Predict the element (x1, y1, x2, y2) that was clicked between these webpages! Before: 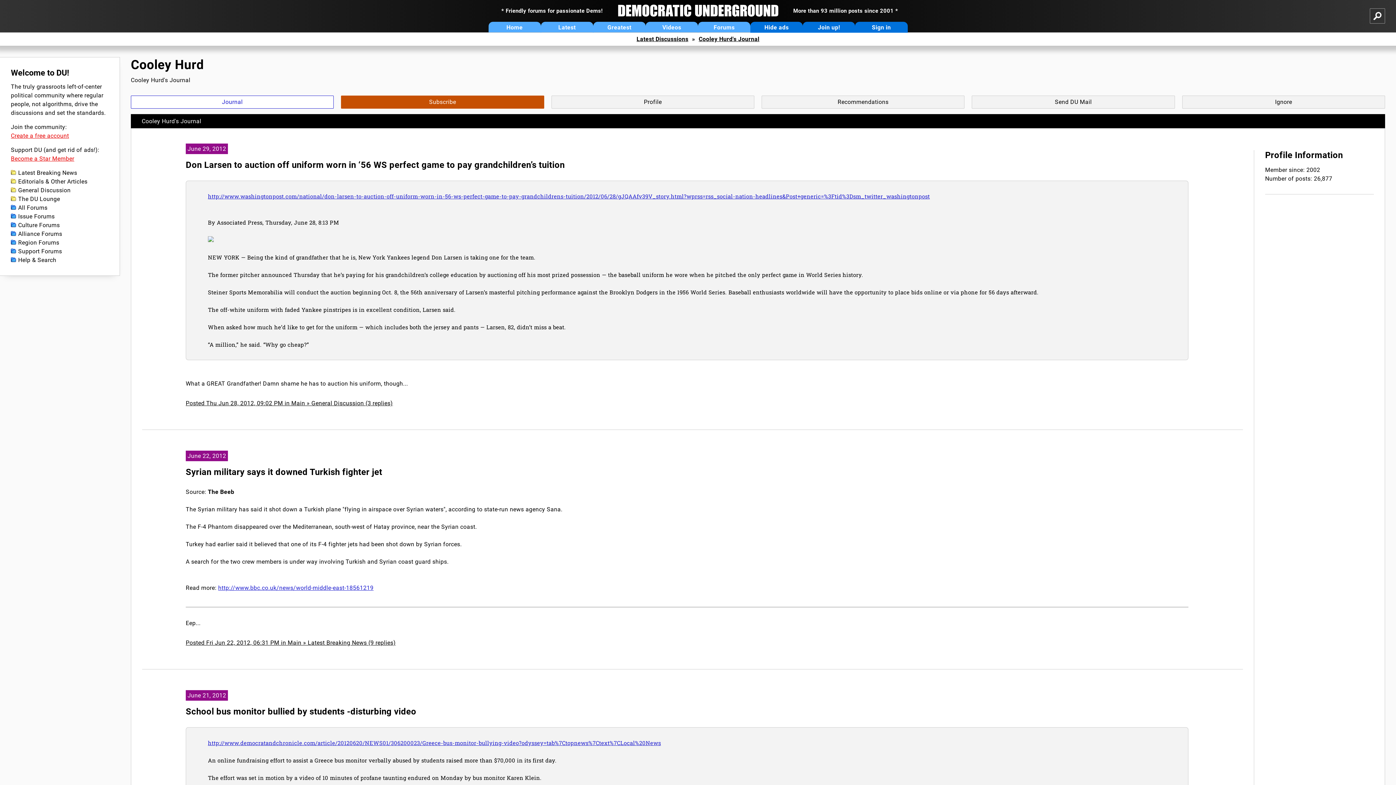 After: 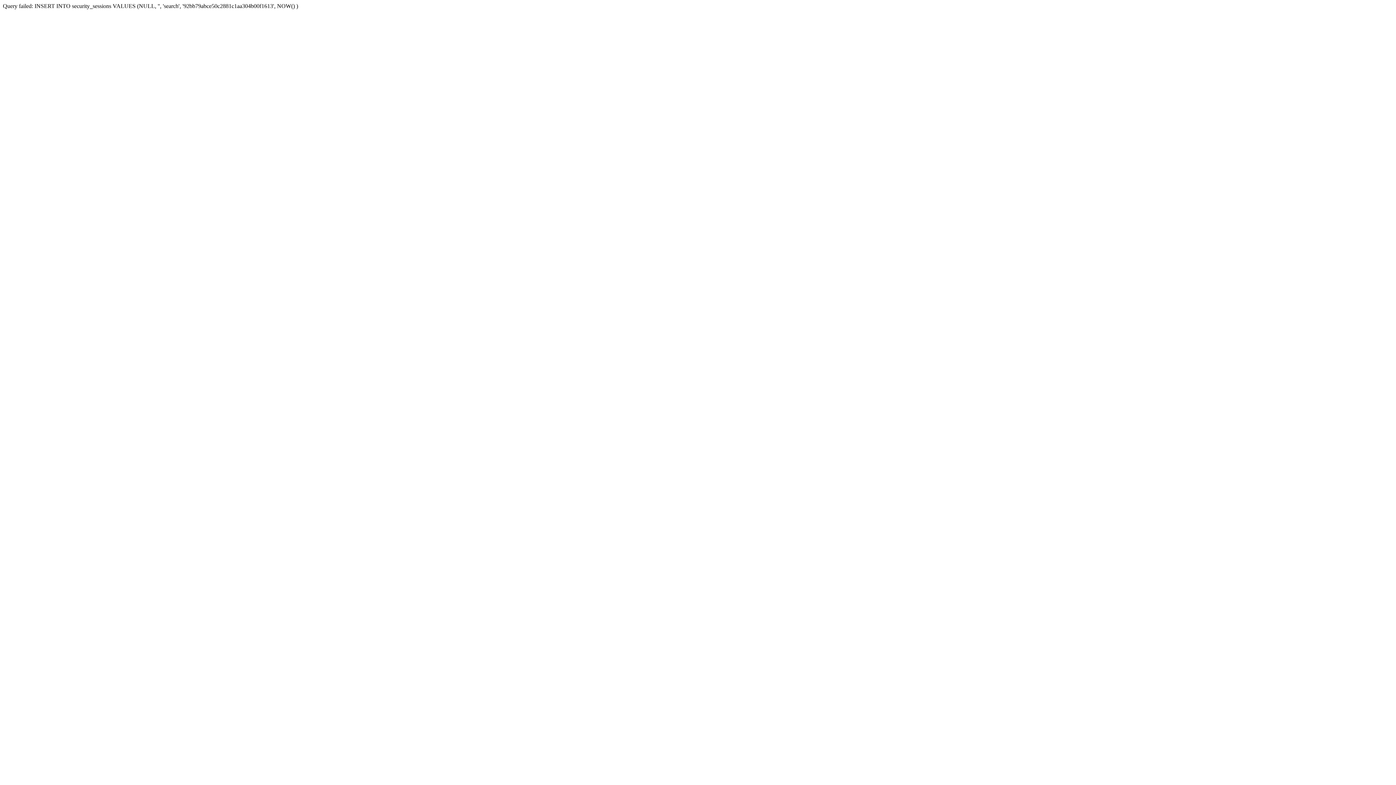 Action: label: Help & Search bbox: (10, 256, 108, 264)